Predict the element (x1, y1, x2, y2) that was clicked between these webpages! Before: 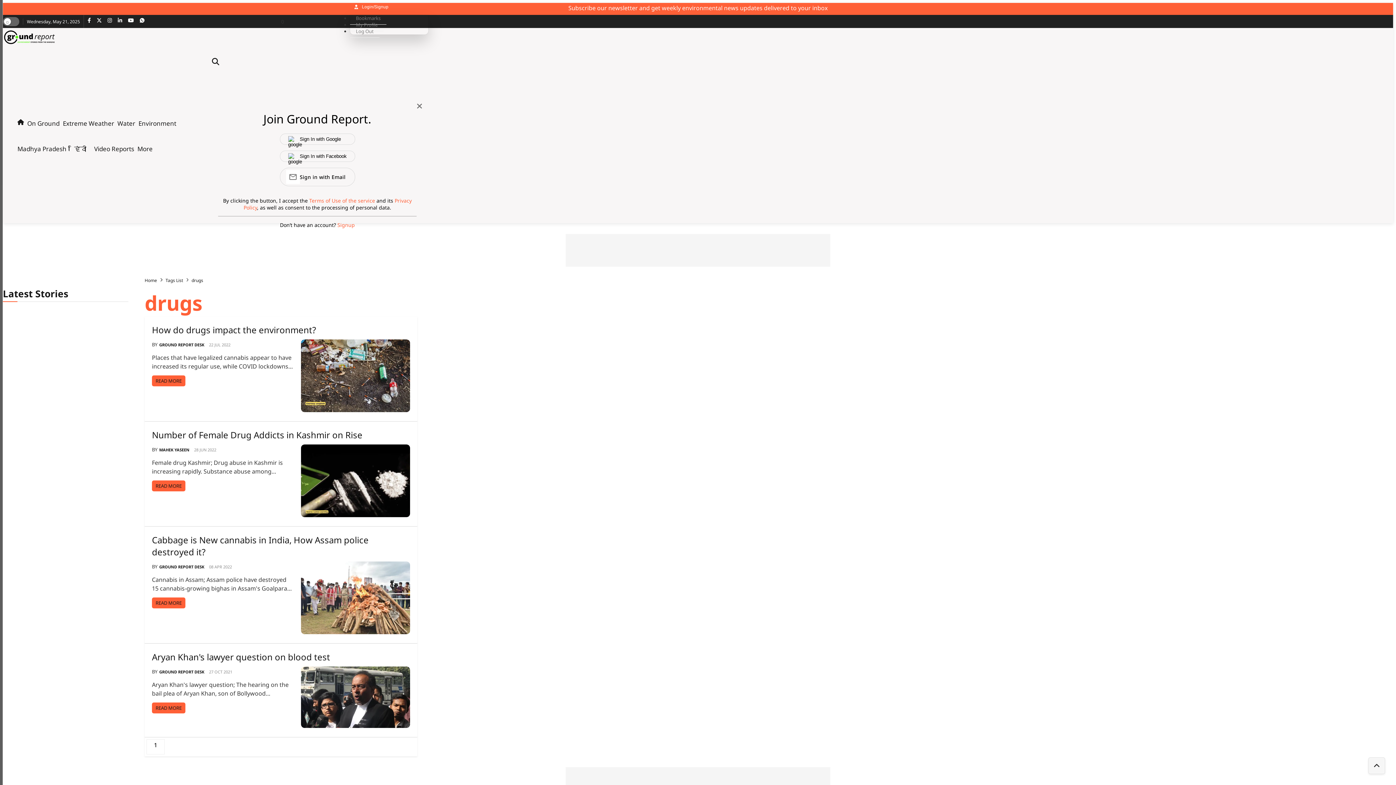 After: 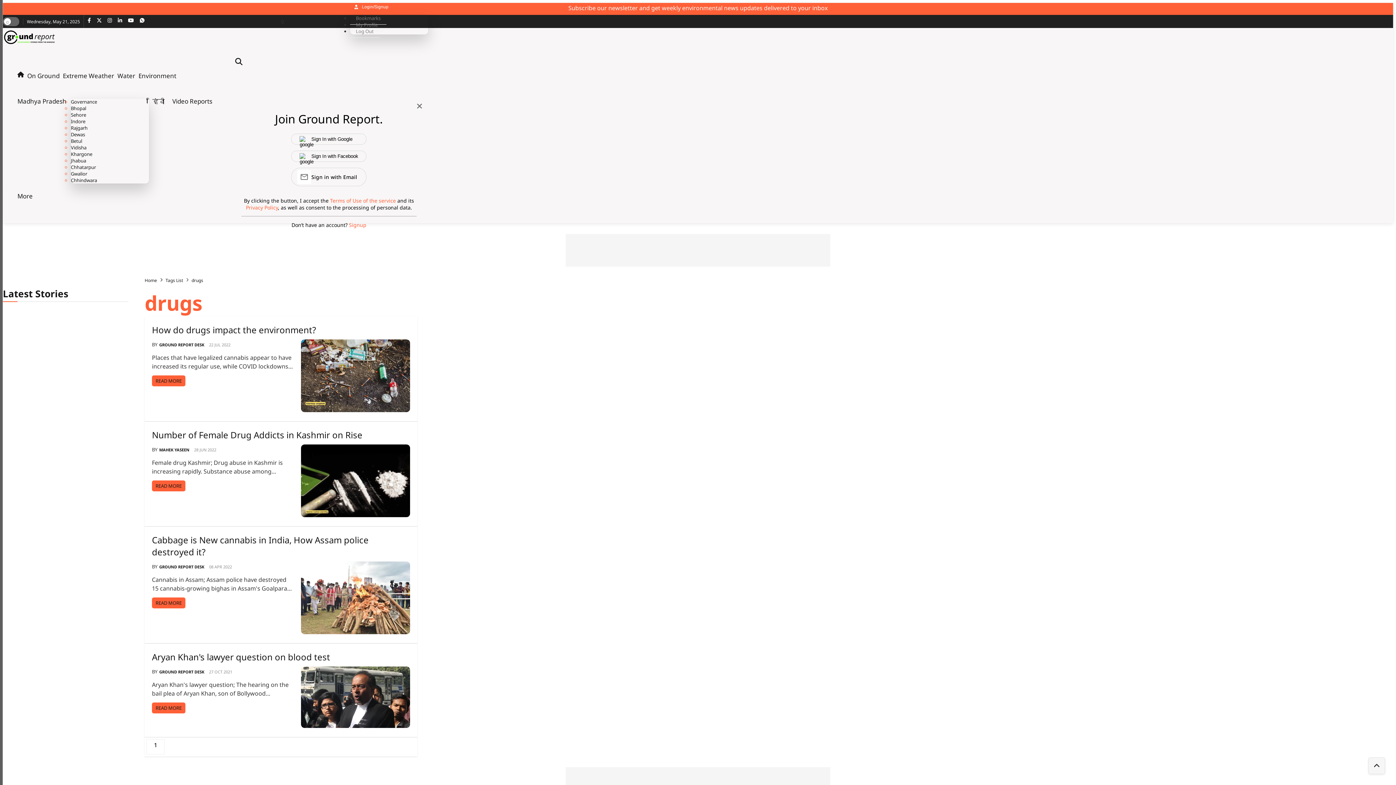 Action: bbox: (66, 150, 70, 151)